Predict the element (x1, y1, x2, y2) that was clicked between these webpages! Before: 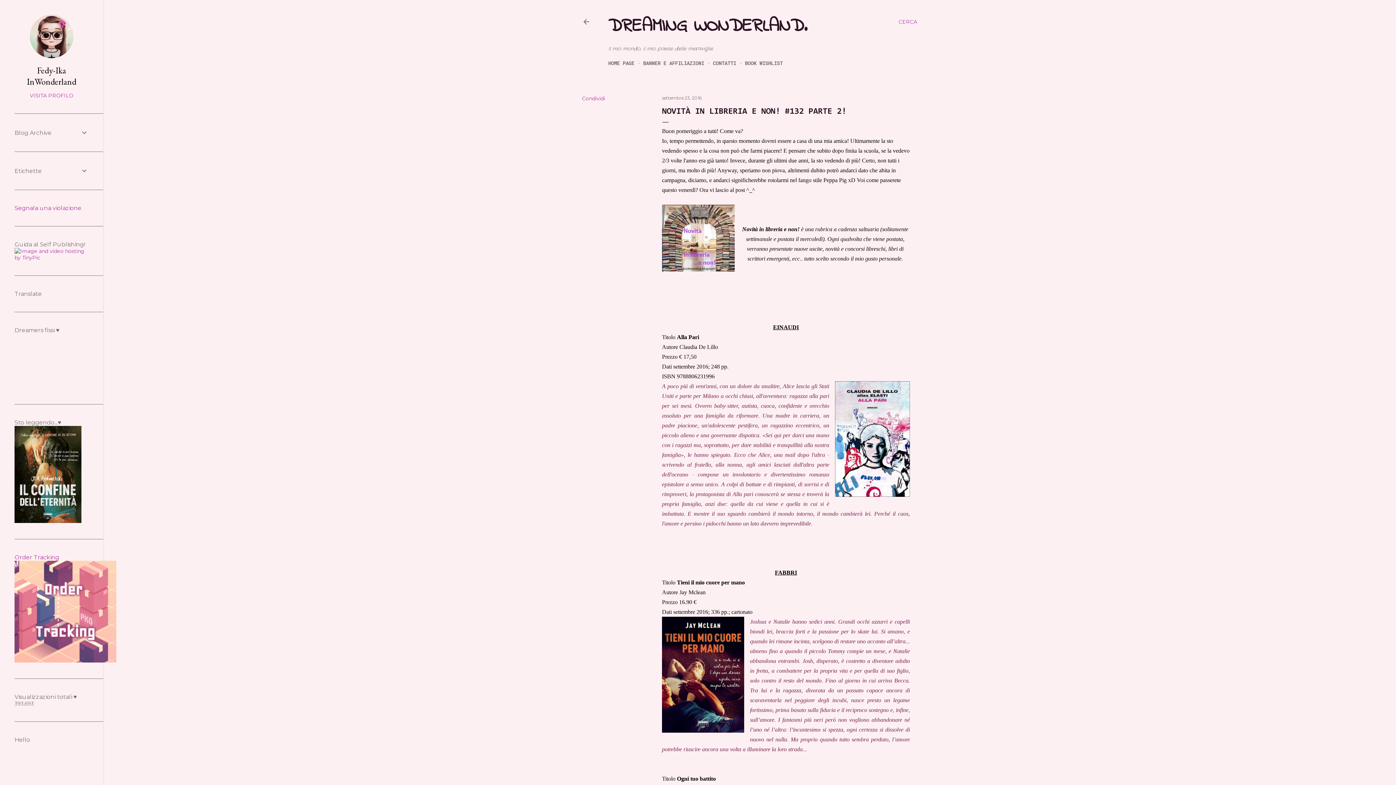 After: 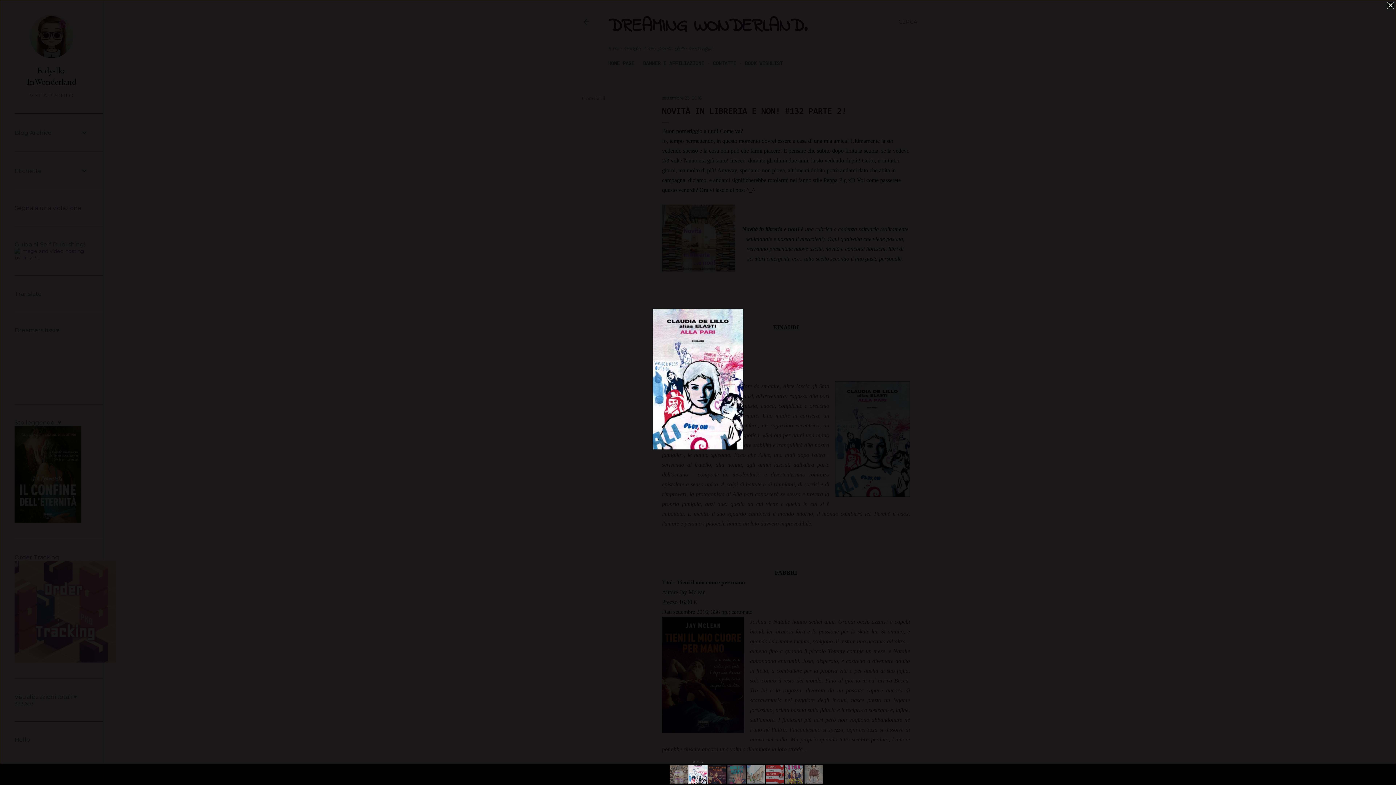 Action: bbox: (835, 381, 910, 500)